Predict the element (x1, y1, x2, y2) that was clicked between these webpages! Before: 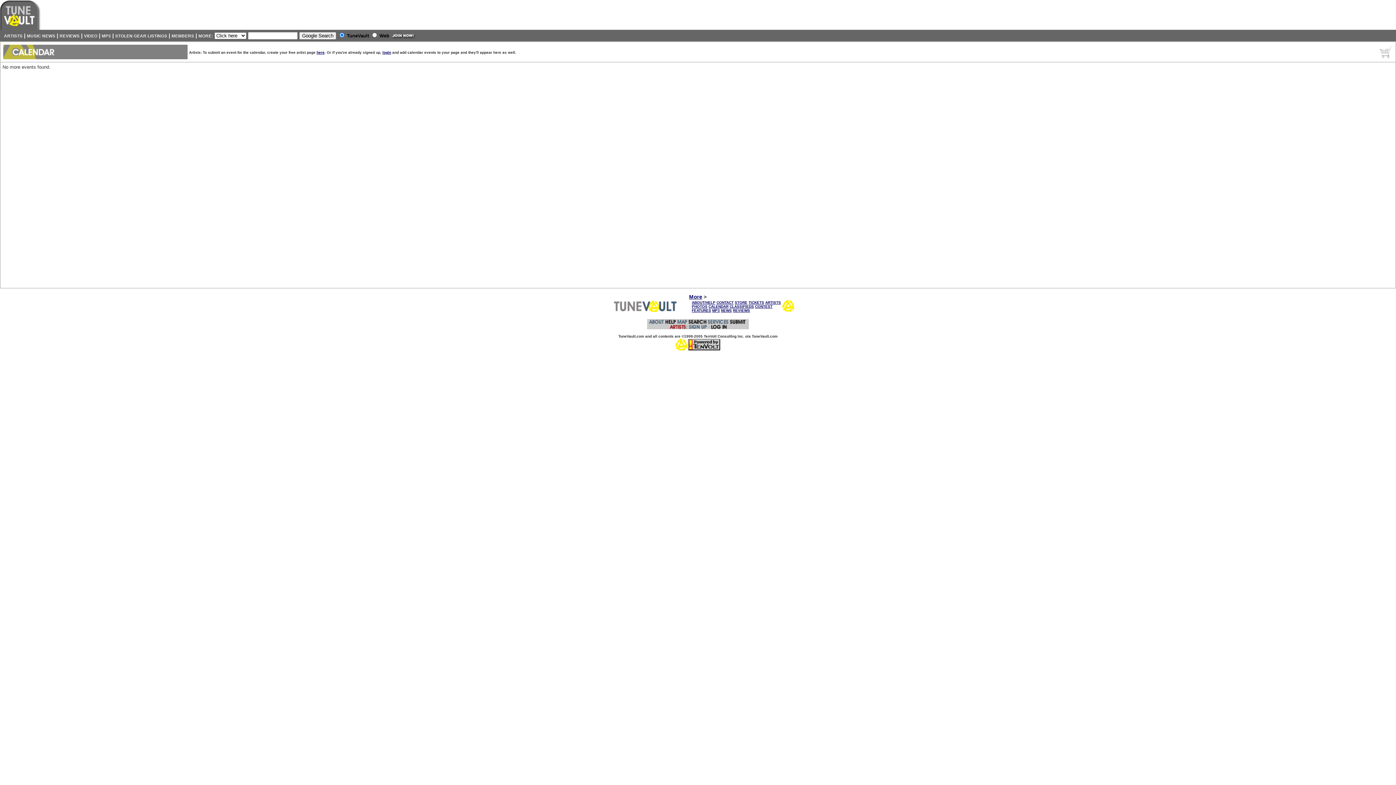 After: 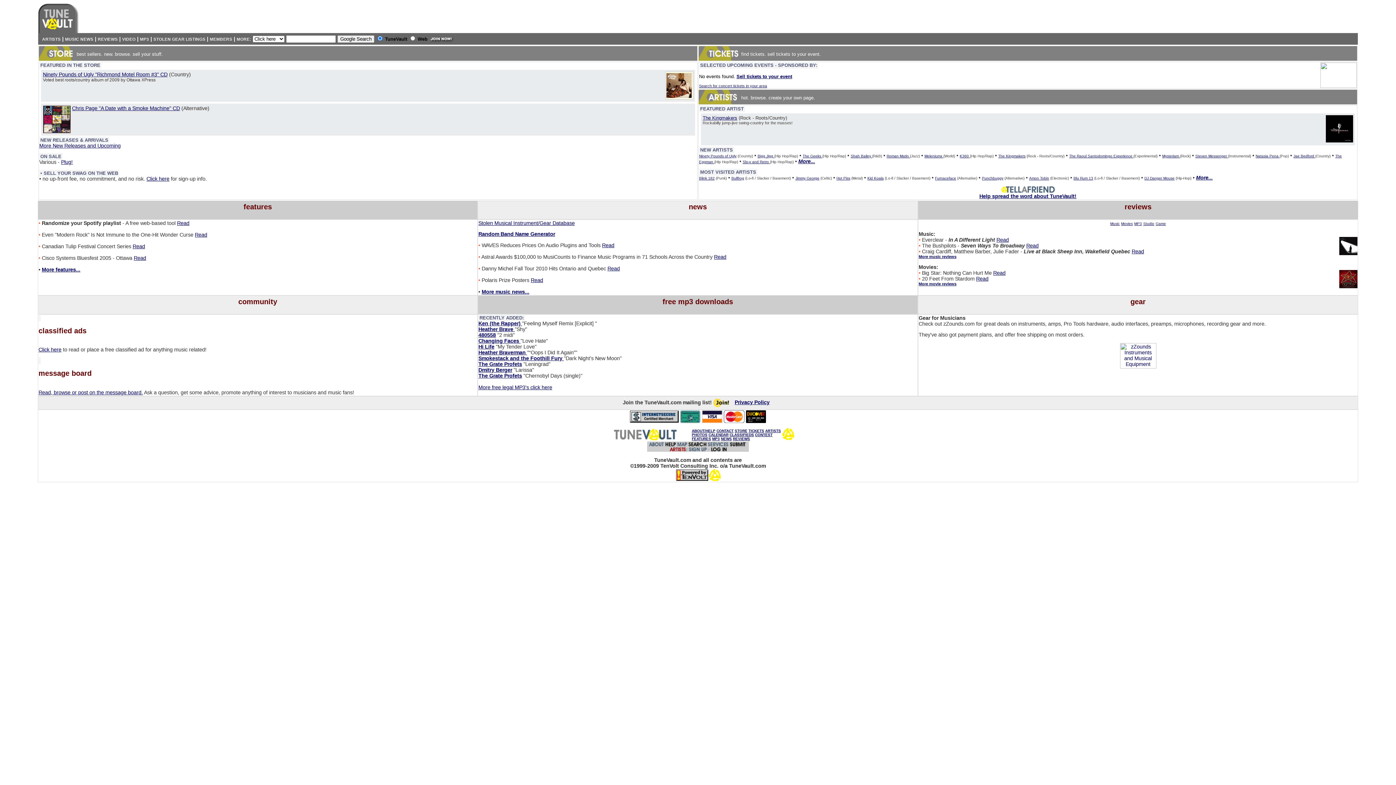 Action: bbox: (675, 346, 687, 352)